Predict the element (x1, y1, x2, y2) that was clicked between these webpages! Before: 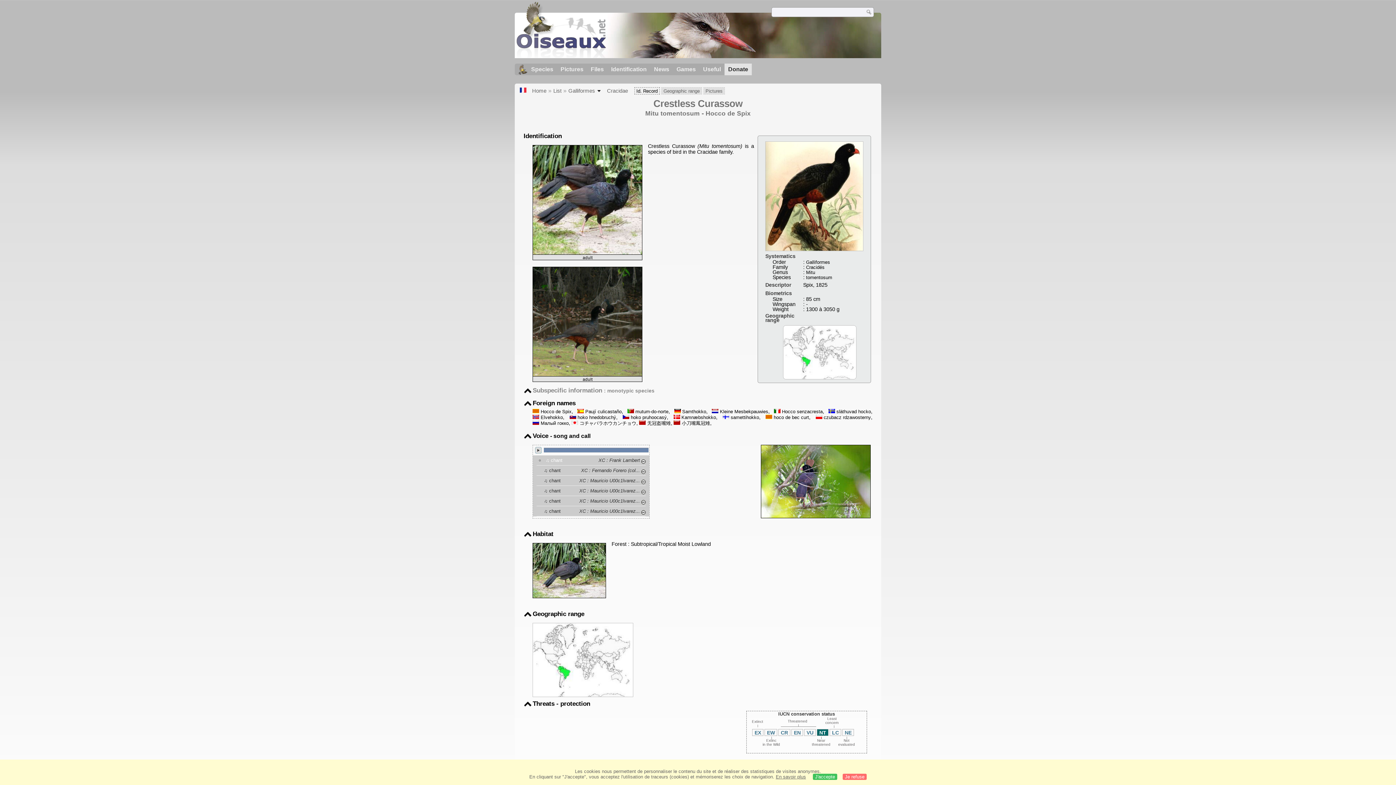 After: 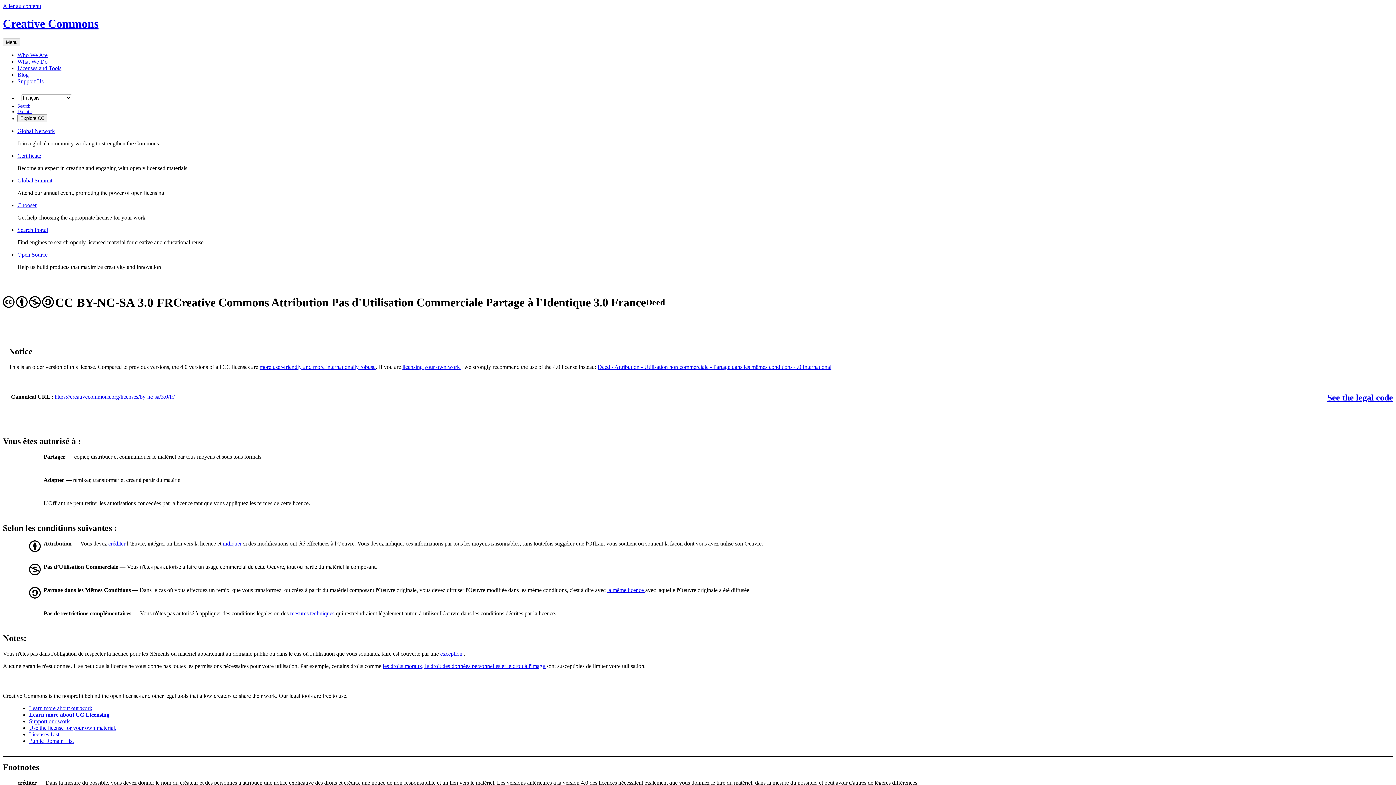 Action: bbox: (641, 498, 645, 504)